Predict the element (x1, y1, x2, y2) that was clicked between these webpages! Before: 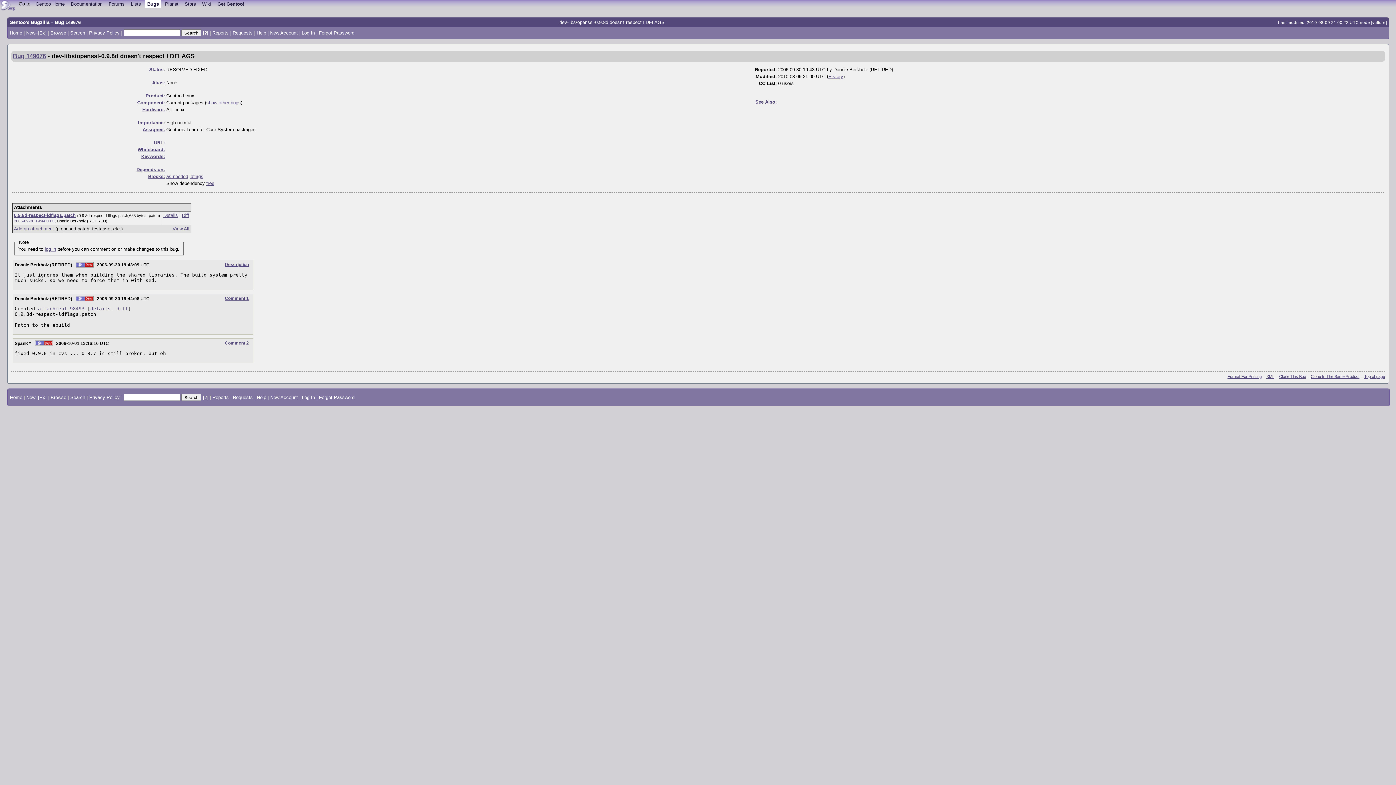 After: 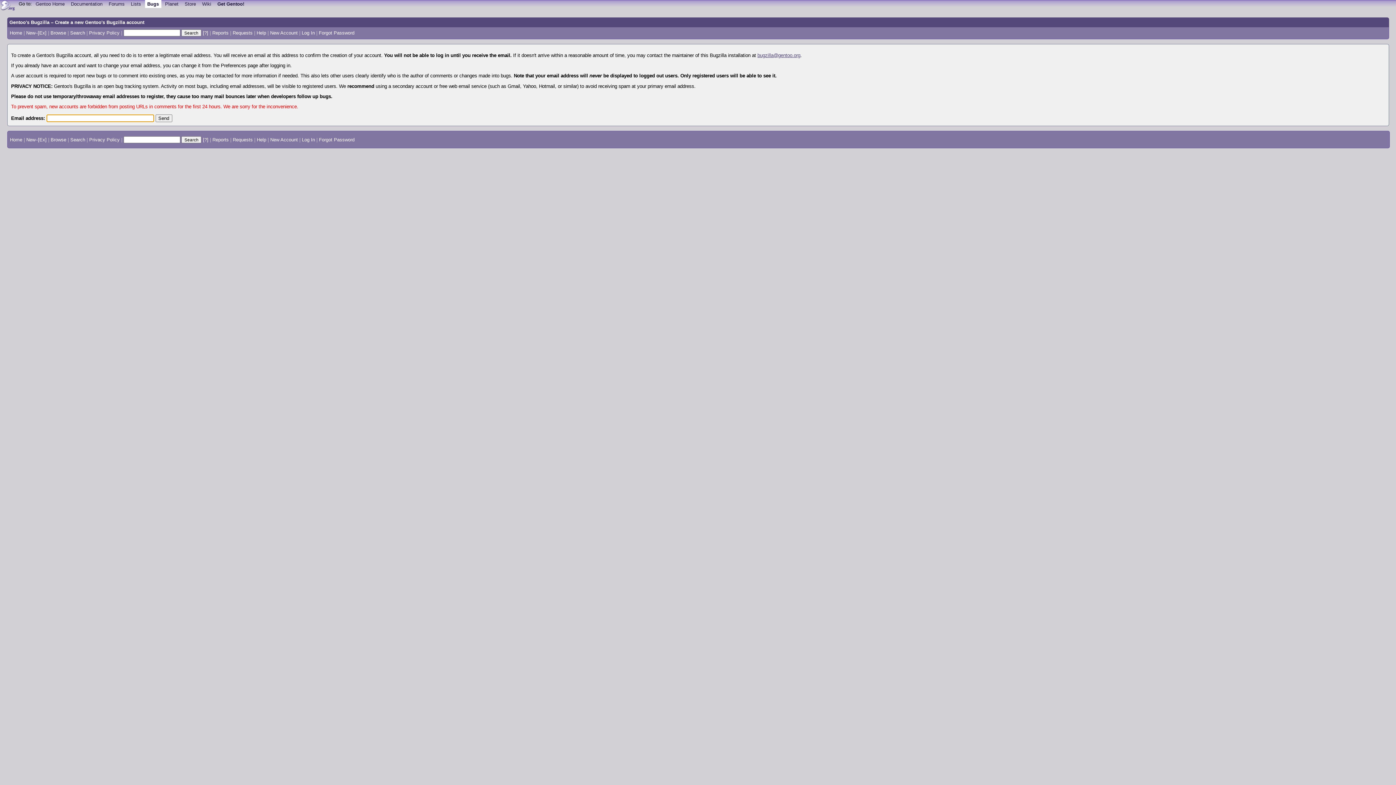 Action: bbox: (270, 30, 297, 35) label: New Account